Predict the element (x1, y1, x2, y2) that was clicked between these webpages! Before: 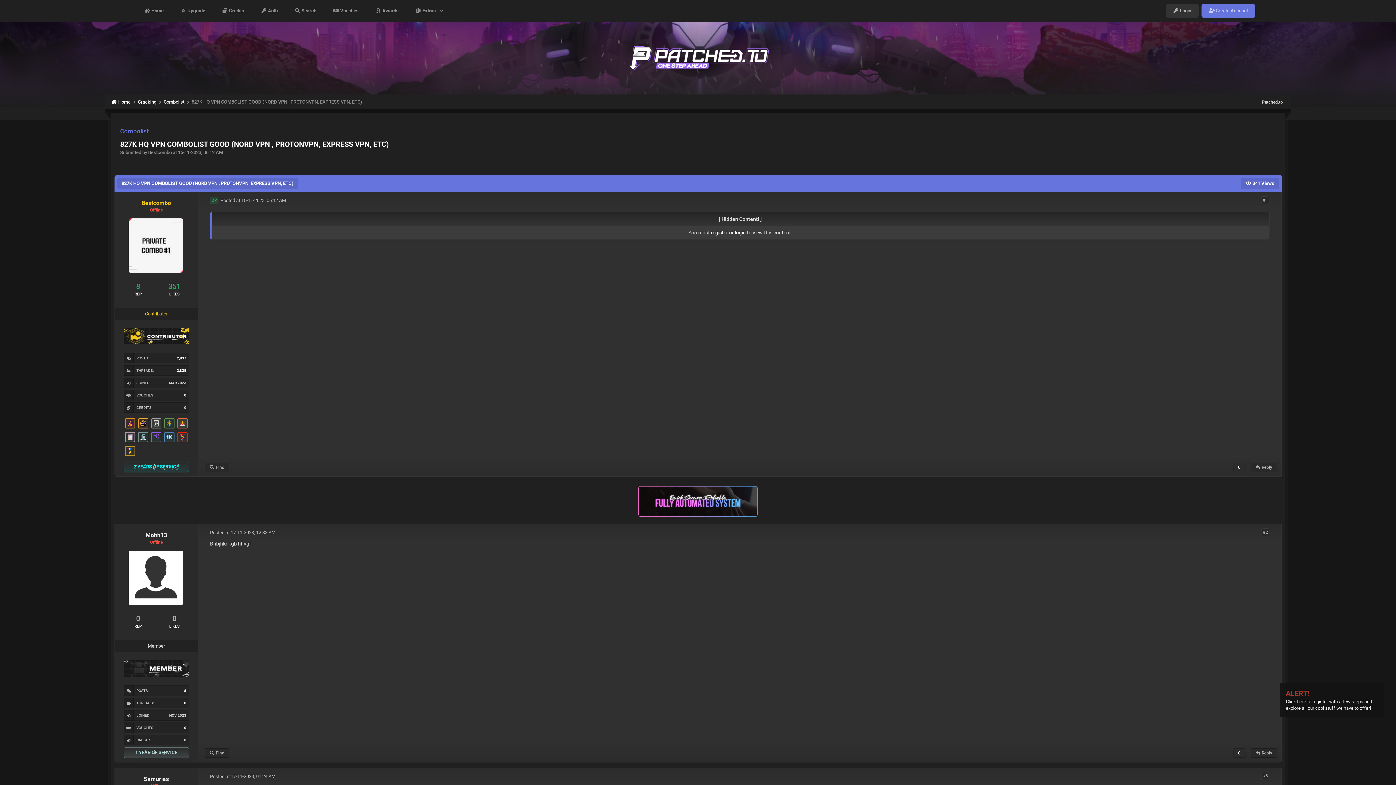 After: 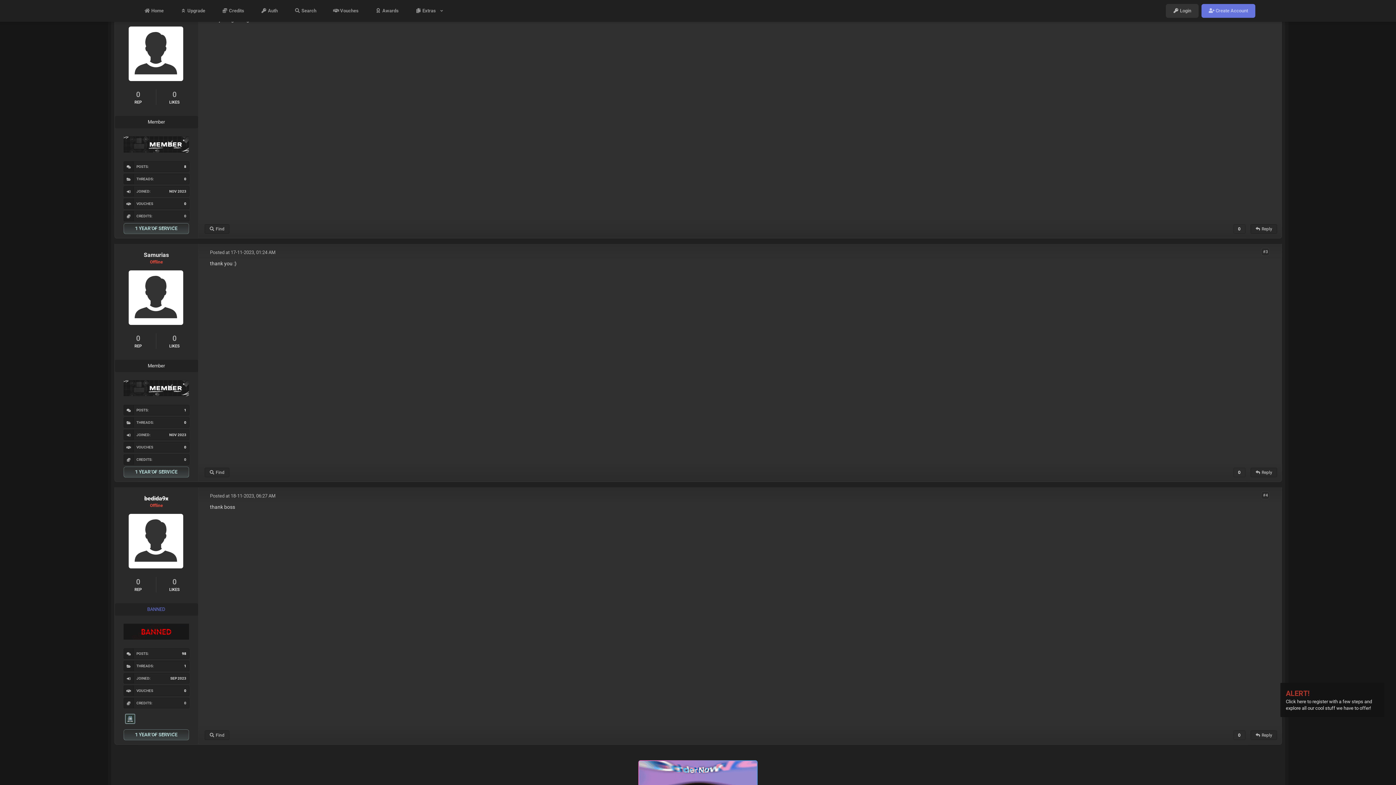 Action: bbox: (1261, 528, 1269, 536) label: #2